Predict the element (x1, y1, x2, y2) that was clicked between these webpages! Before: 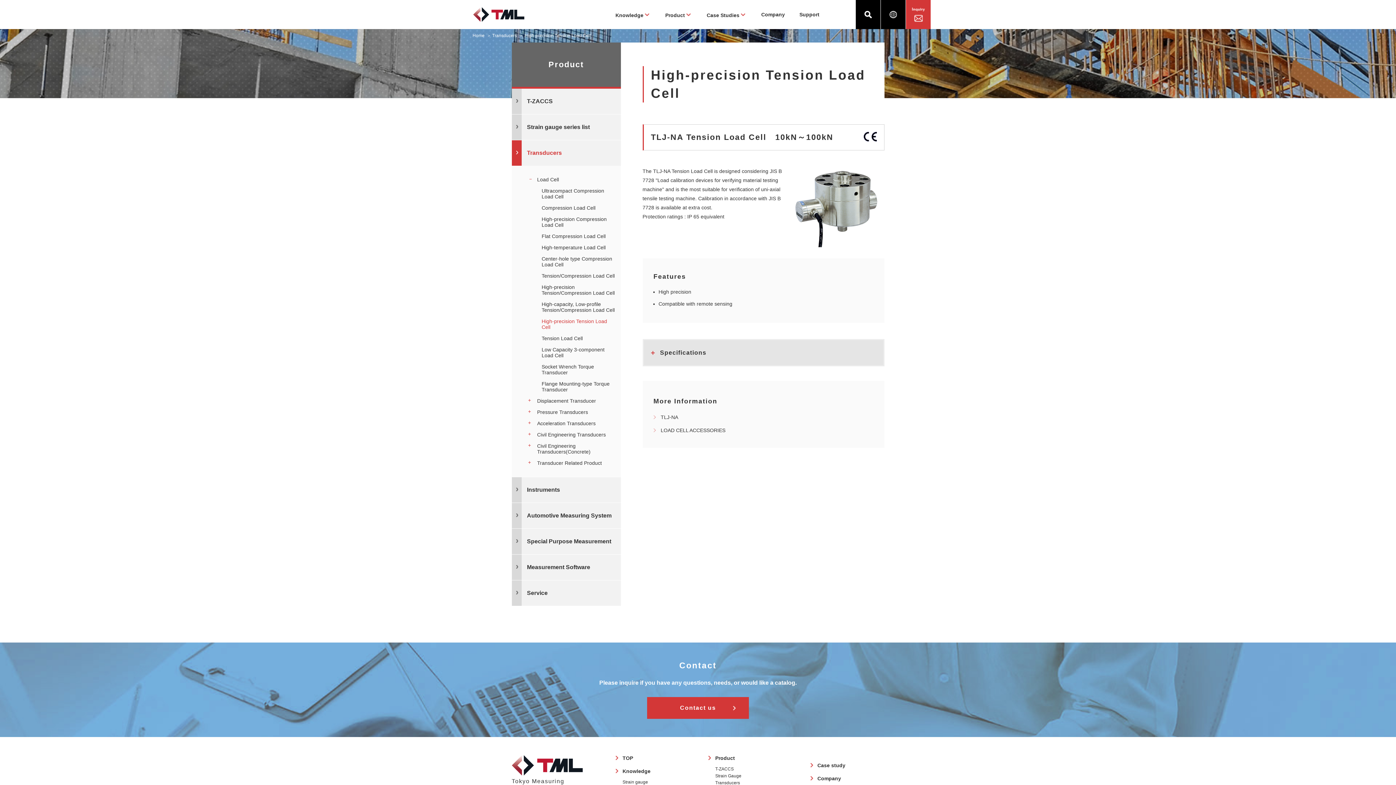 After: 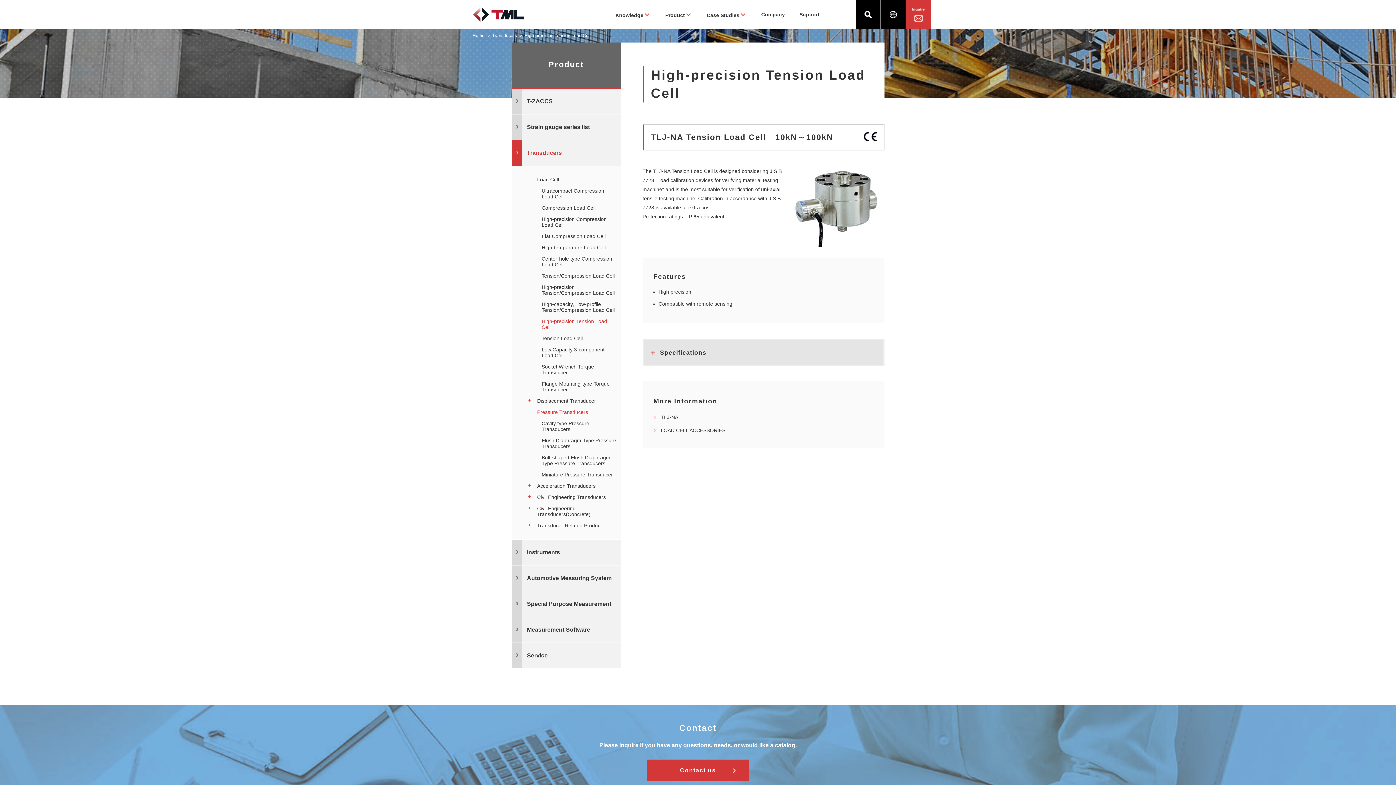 Action: label: Pressure Transducers bbox: (528, 409, 588, 415)